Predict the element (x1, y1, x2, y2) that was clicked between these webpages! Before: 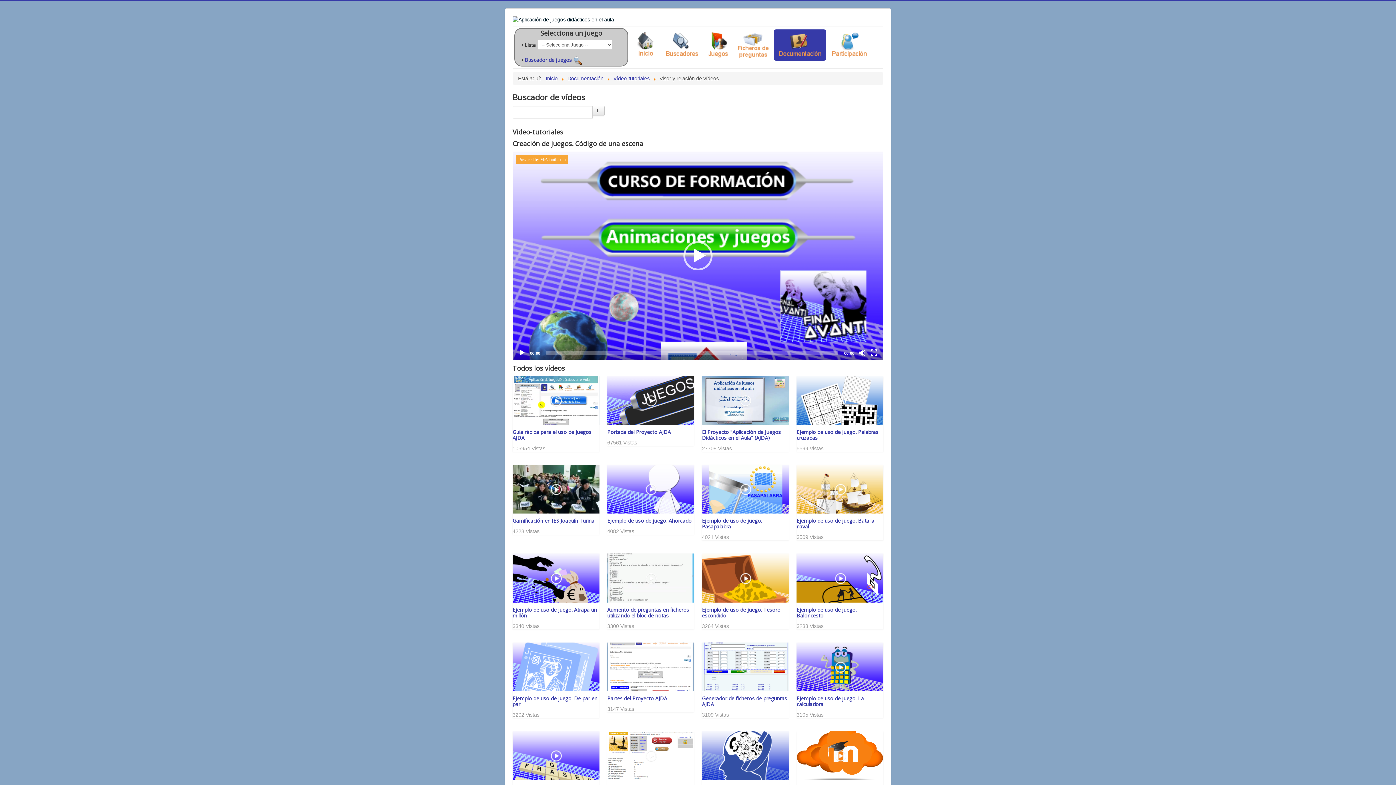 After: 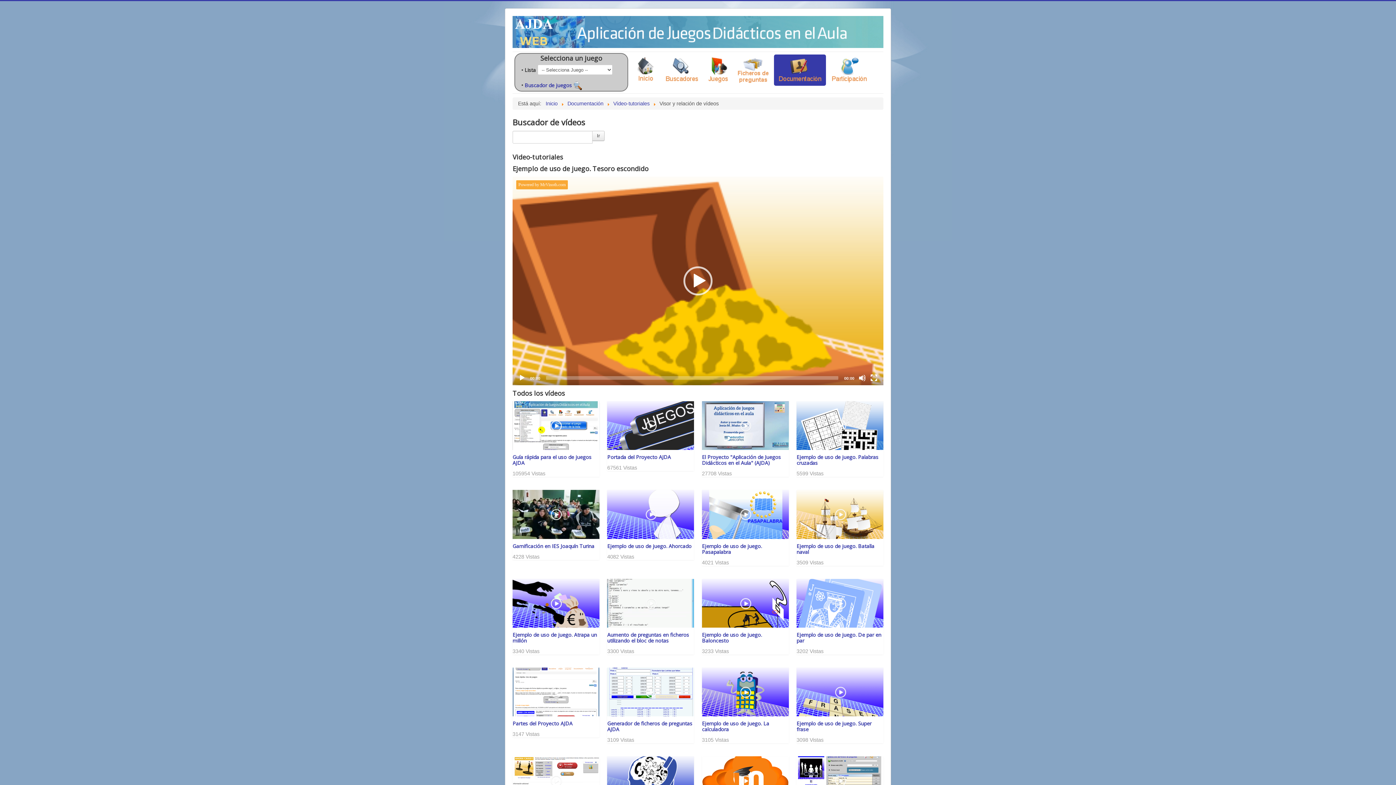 Action: bbox: (702, 606, 780, 619) label: Ejemplo de uso de juego. Tesoro escondido